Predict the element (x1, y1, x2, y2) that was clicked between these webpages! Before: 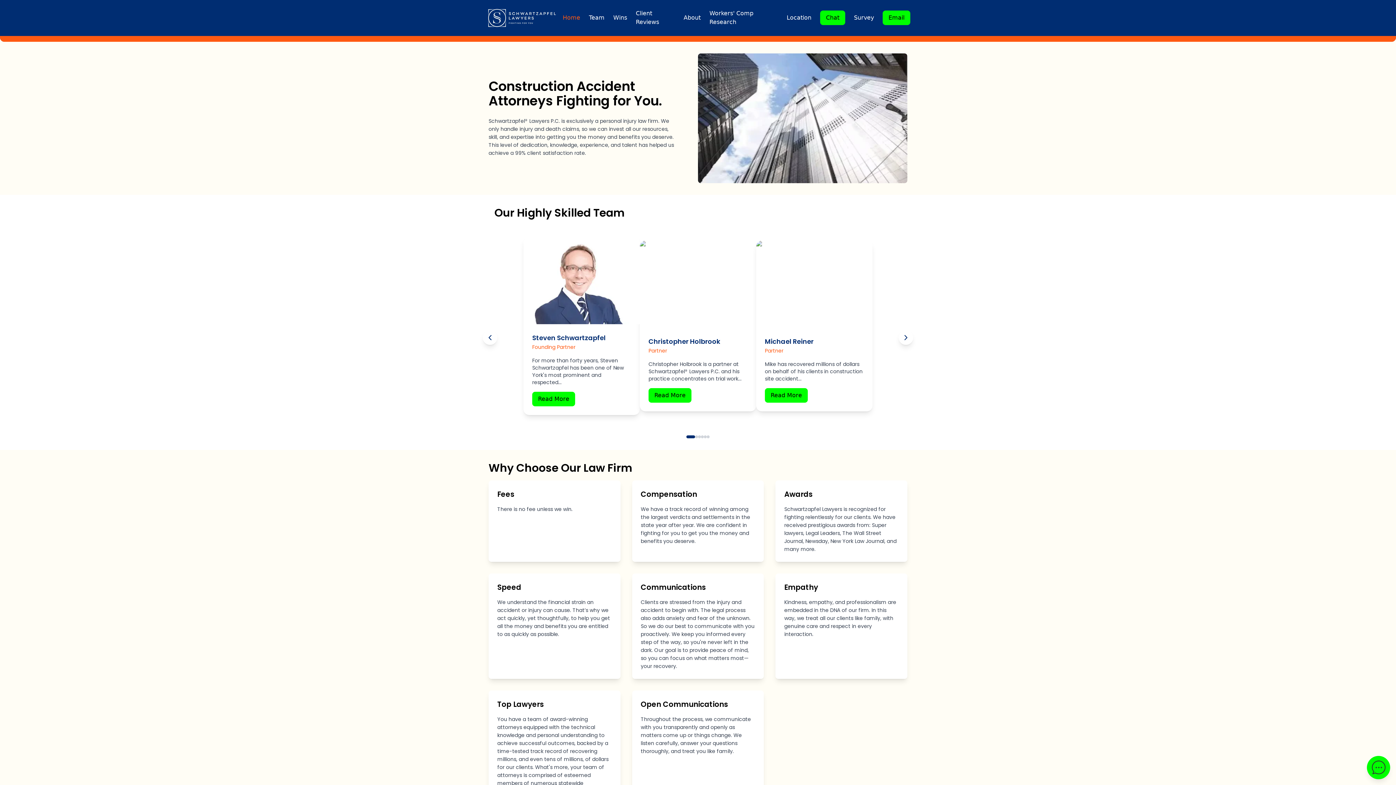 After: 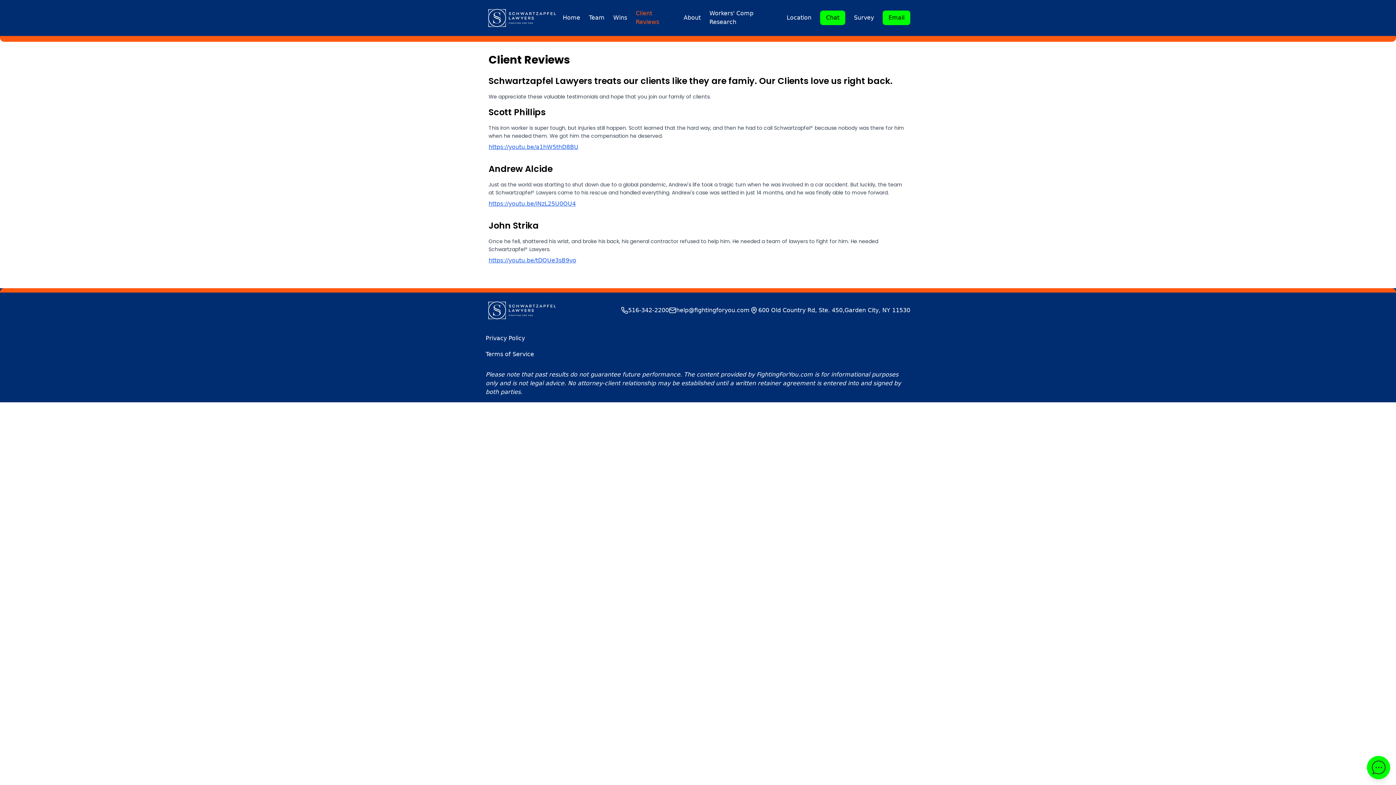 Action: label: Client Reviews bbox: (636, 9, 675, 26)